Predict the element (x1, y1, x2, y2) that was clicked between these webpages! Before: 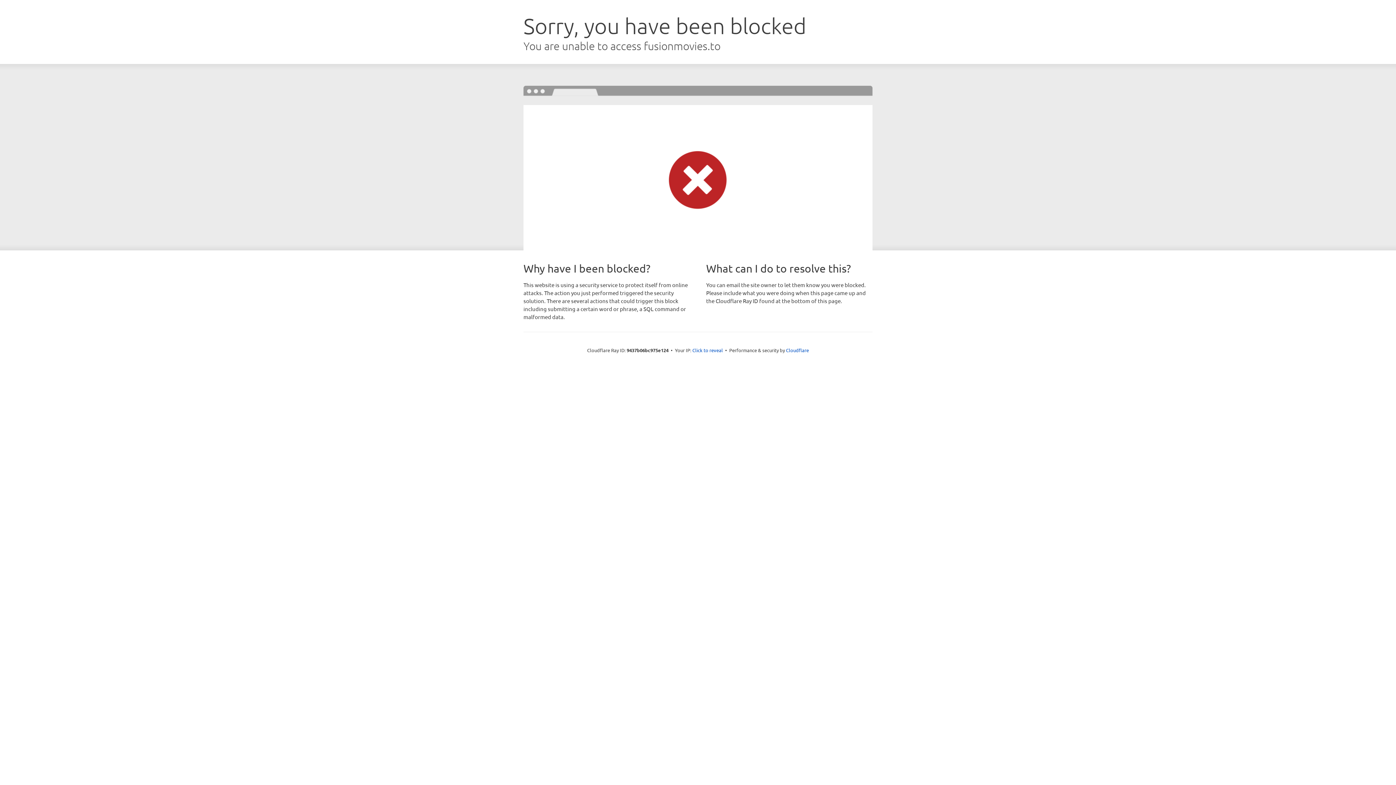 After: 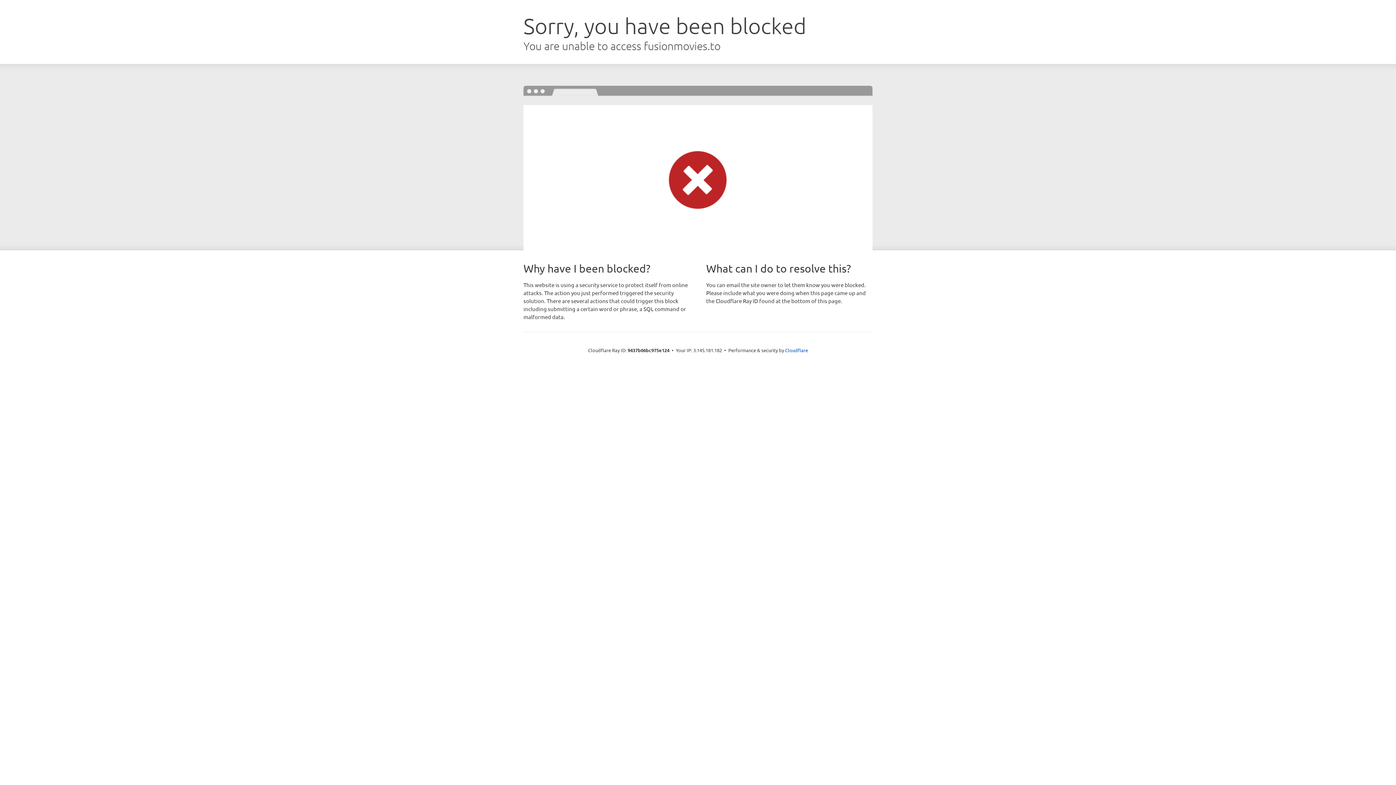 Action: bbox: (692, 346, 723, 353) label: Click to reveal